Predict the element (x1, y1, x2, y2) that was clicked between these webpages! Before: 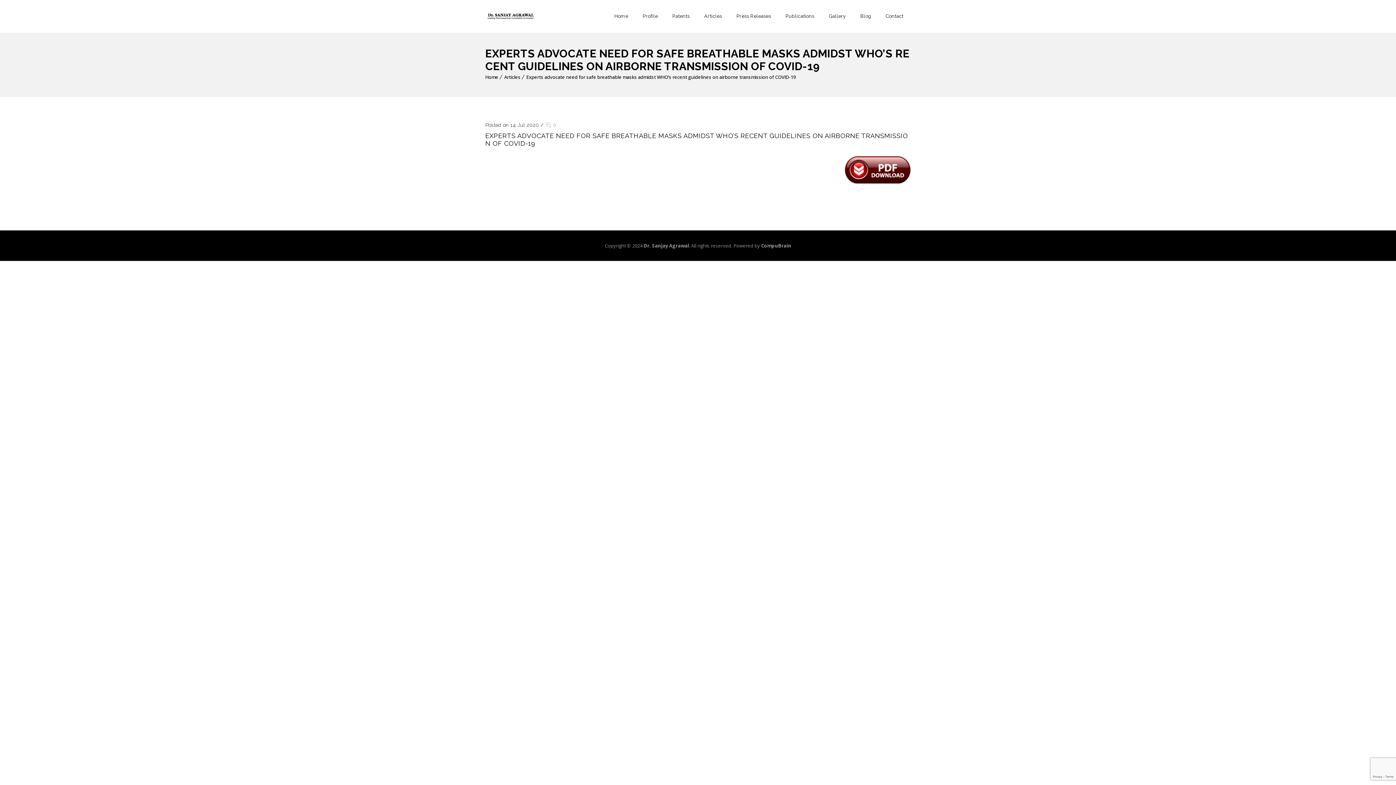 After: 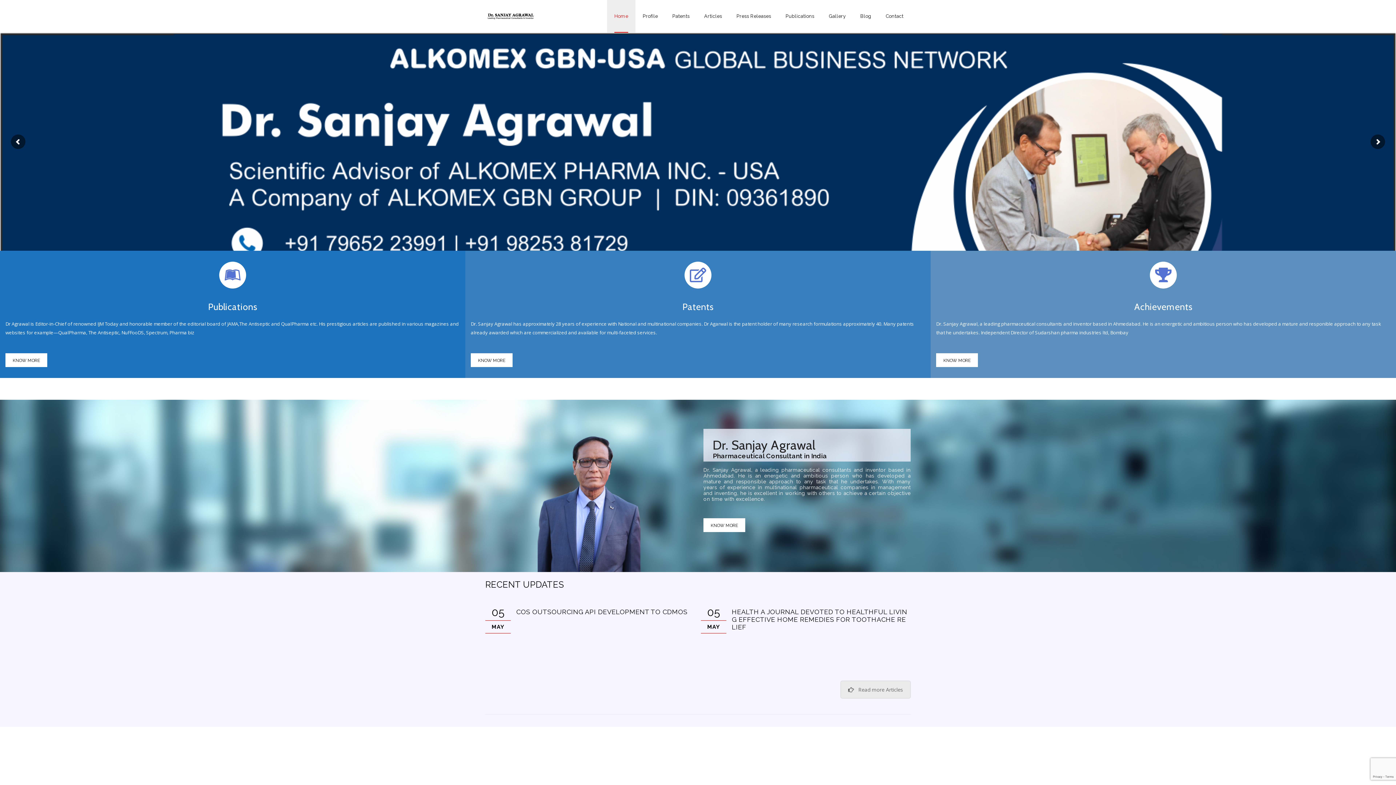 Action: bbox: (485, 0, 536, 32)